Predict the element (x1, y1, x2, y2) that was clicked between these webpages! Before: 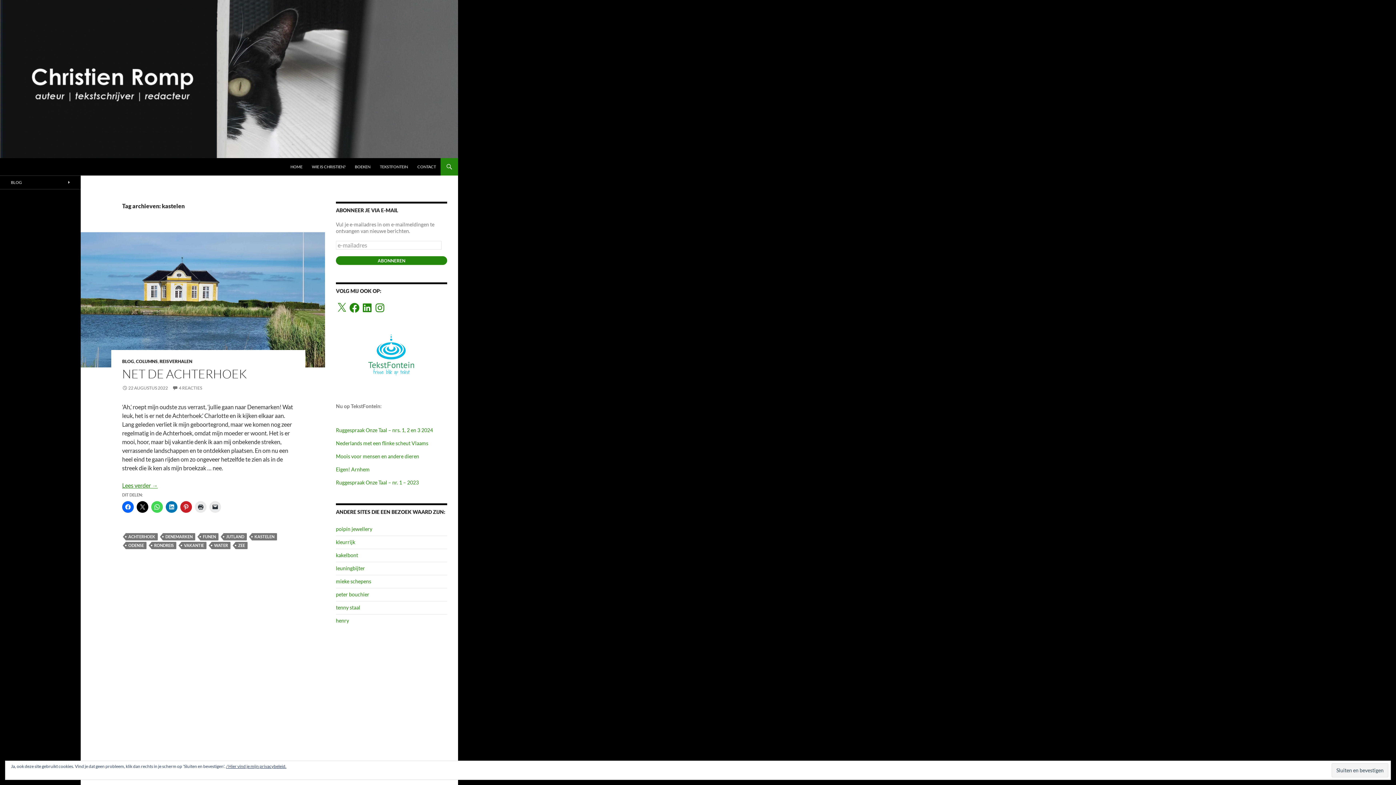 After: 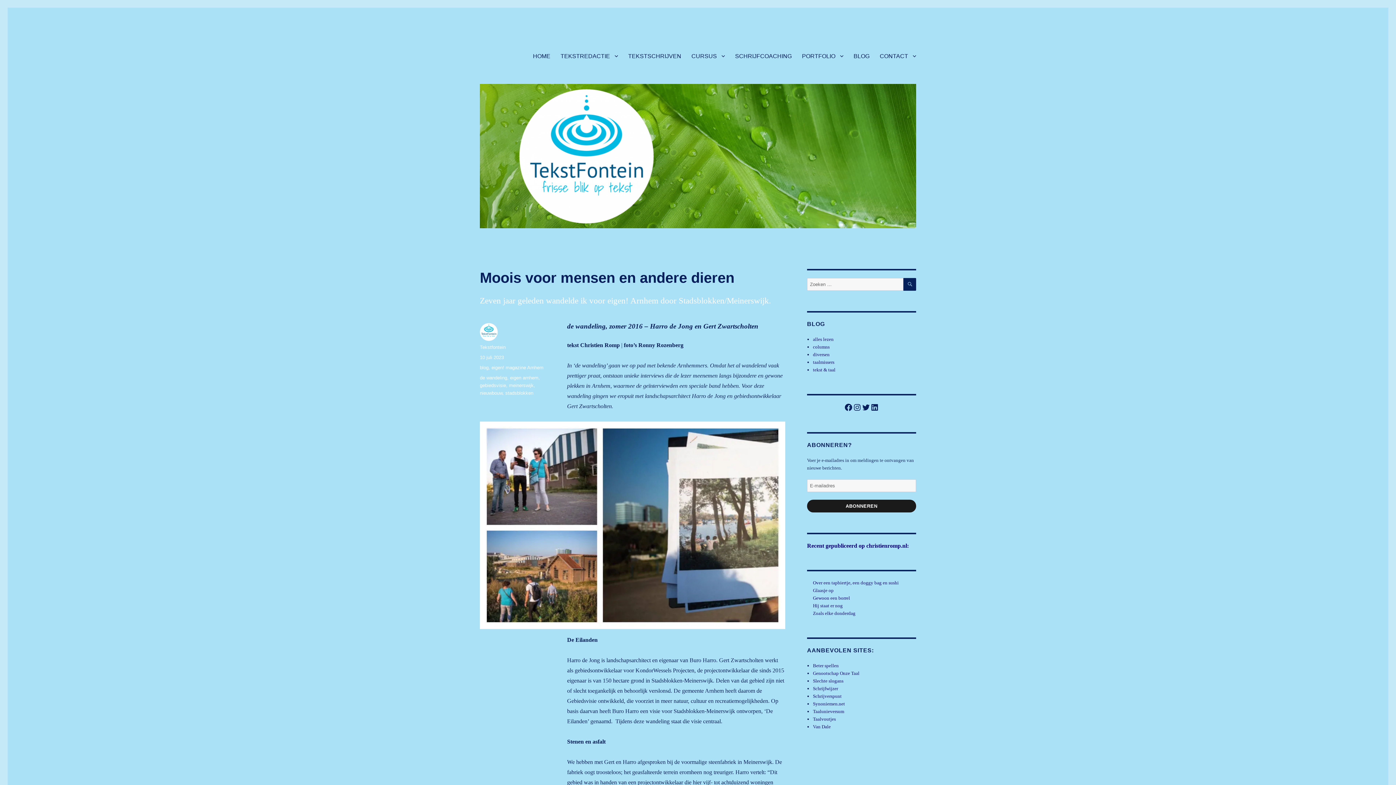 Action: label: Moois voor mensen en andere dieren bbox: (336, 453, 419, 459)